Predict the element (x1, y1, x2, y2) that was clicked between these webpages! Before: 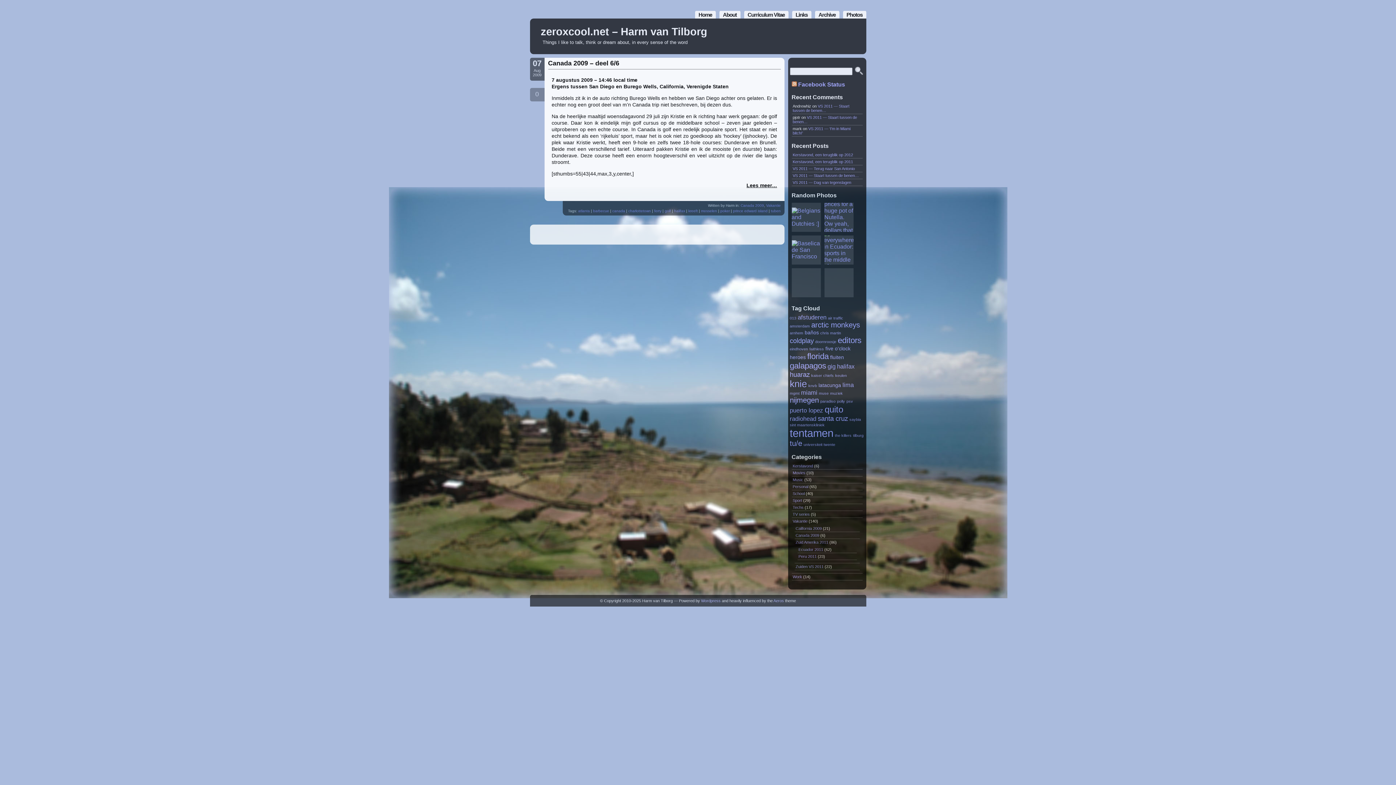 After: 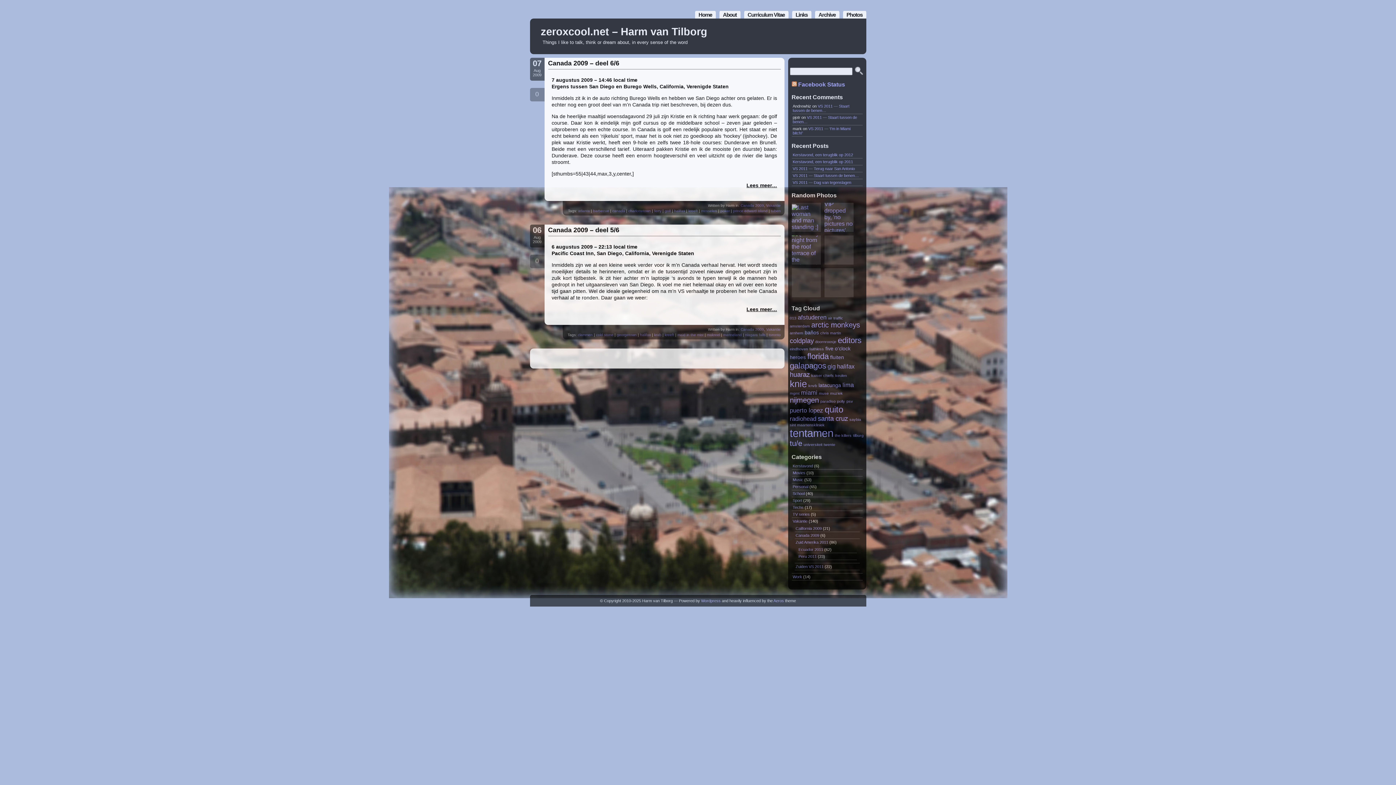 Action: label: kreeft bbox: (688, 209, 698, 213)